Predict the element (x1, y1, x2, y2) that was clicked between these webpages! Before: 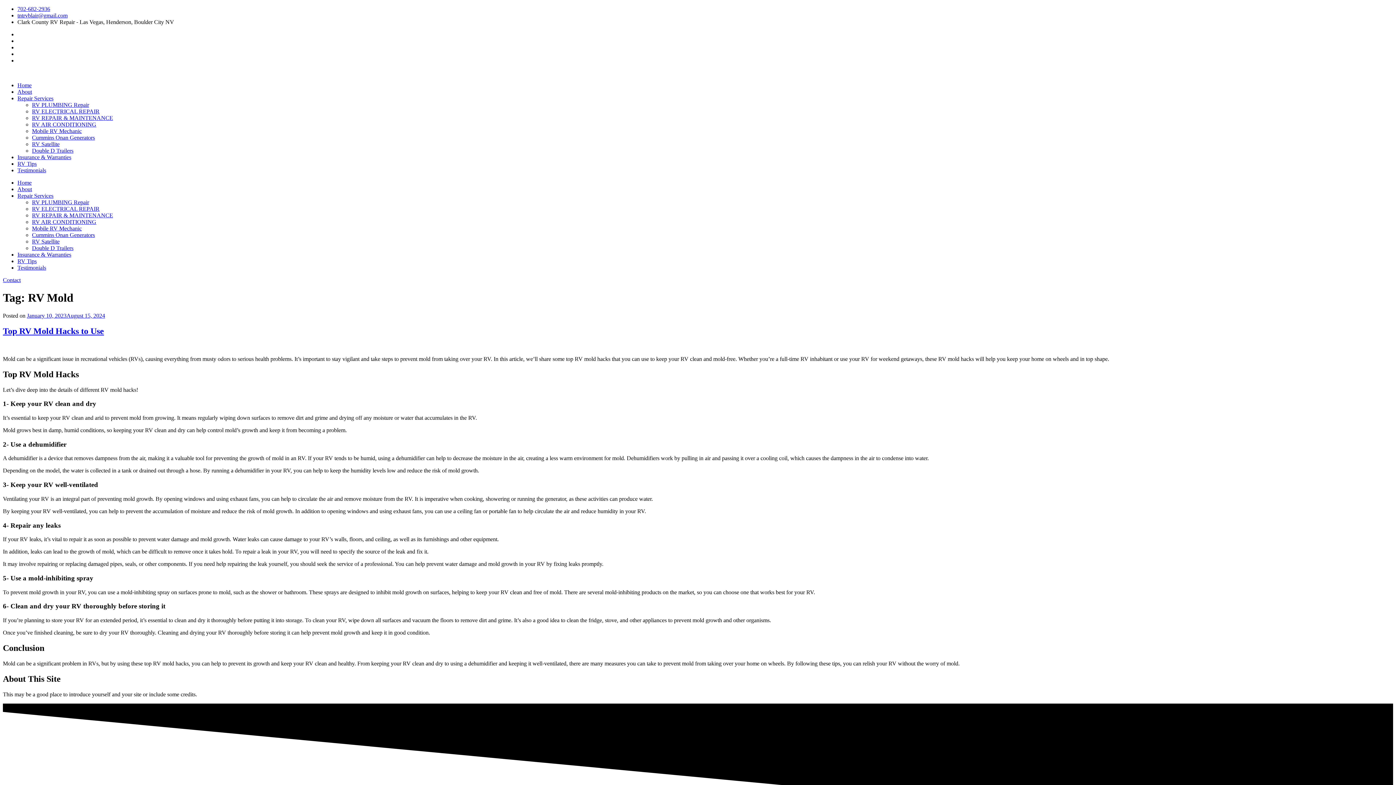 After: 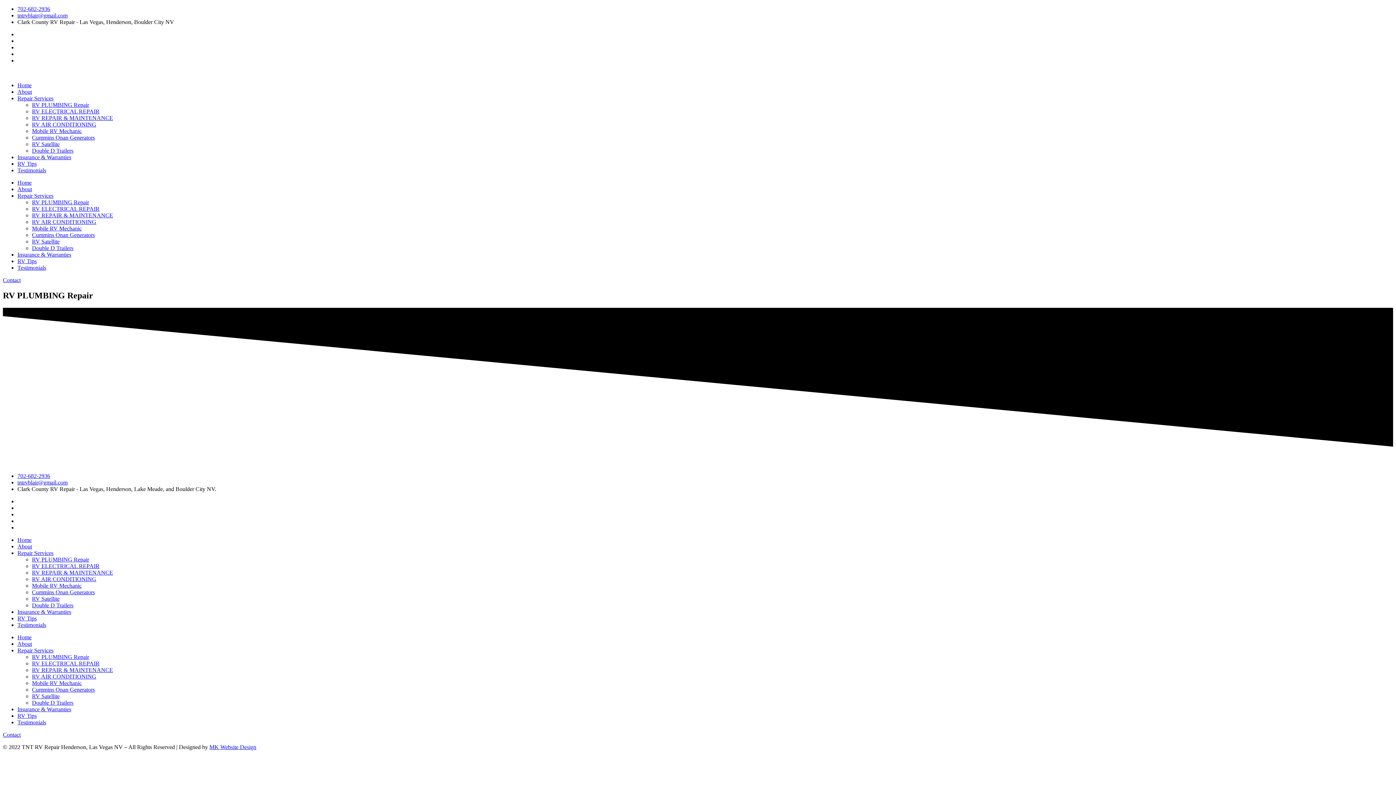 Action: bbox: (32, 199, 89, 205) label: RV PLUMBING Repair